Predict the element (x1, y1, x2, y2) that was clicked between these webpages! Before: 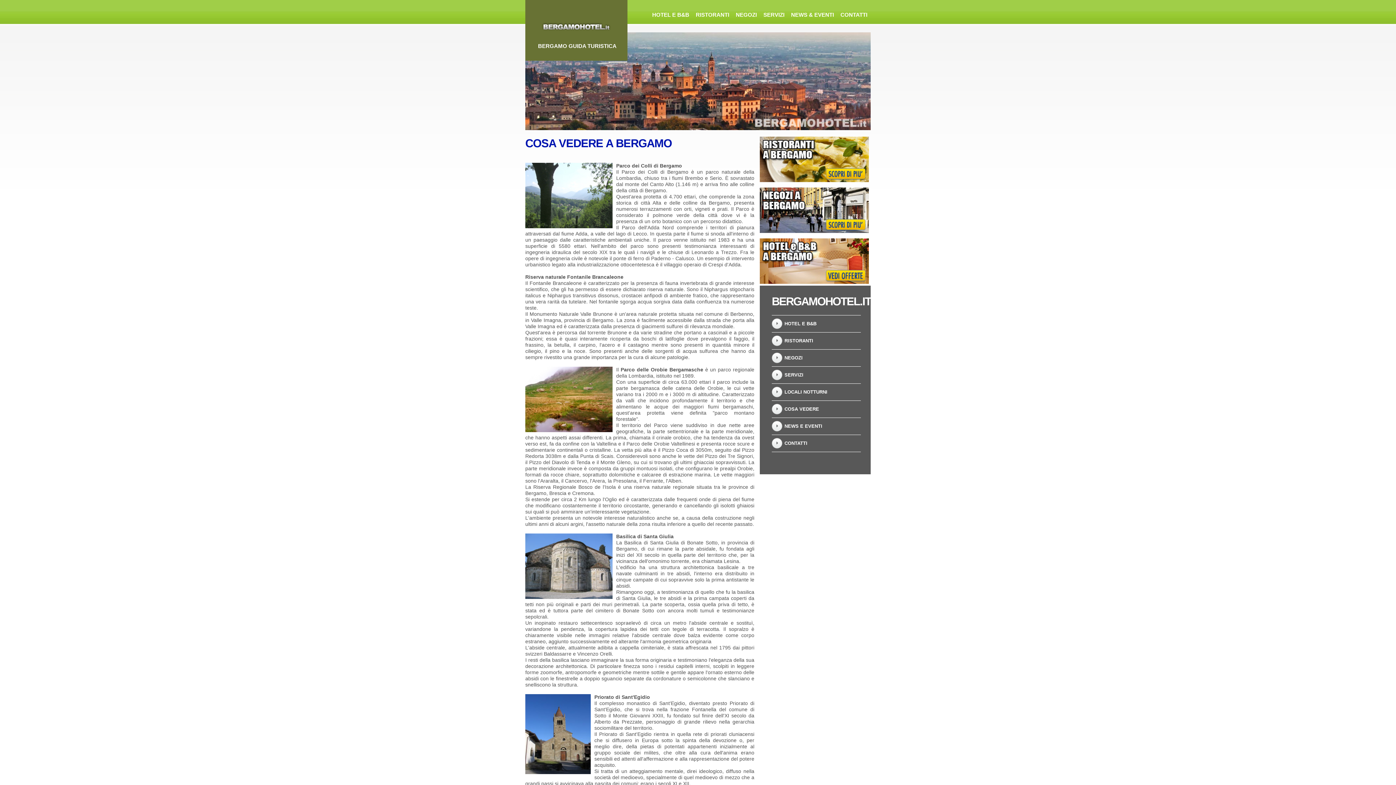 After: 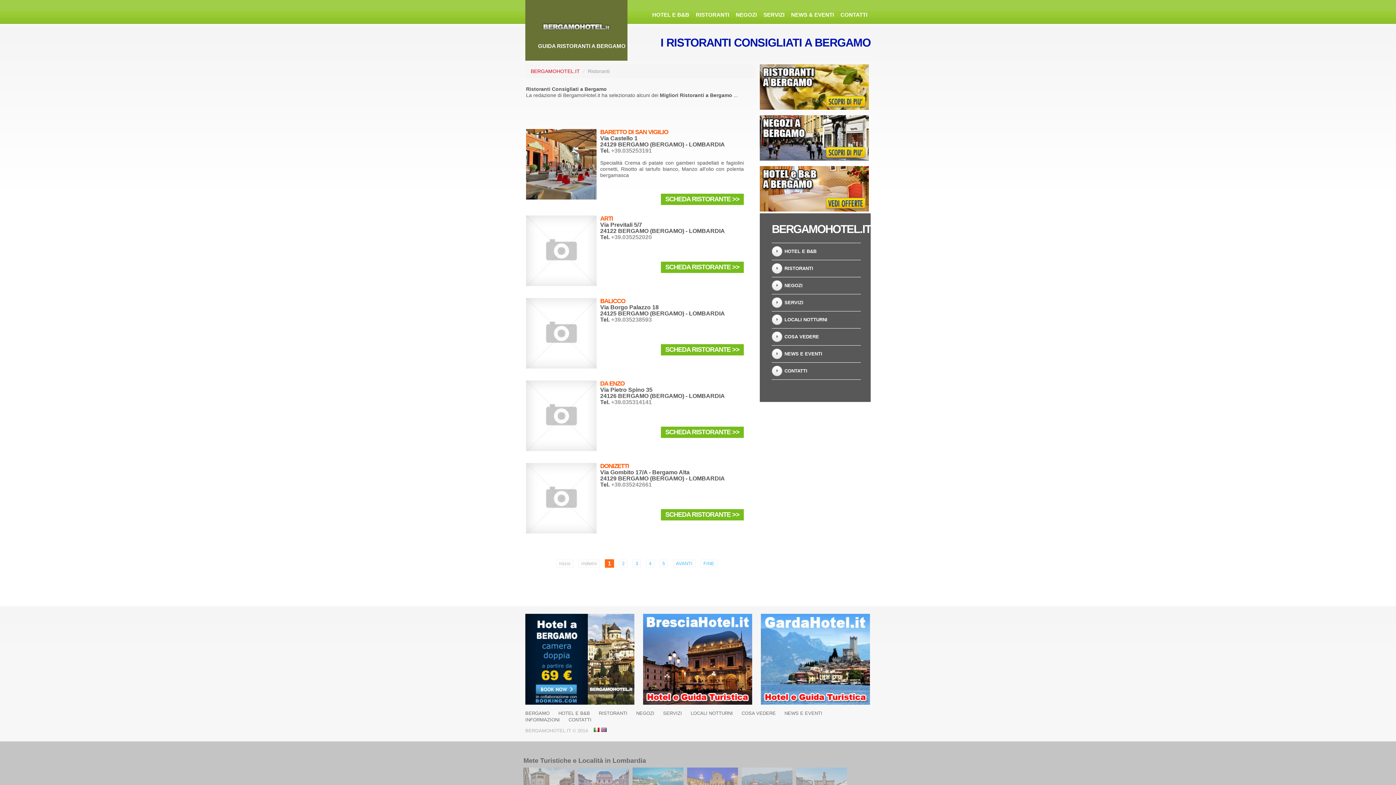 Action: label: RISTORANTI bbox: (784, 338, 813, 343)